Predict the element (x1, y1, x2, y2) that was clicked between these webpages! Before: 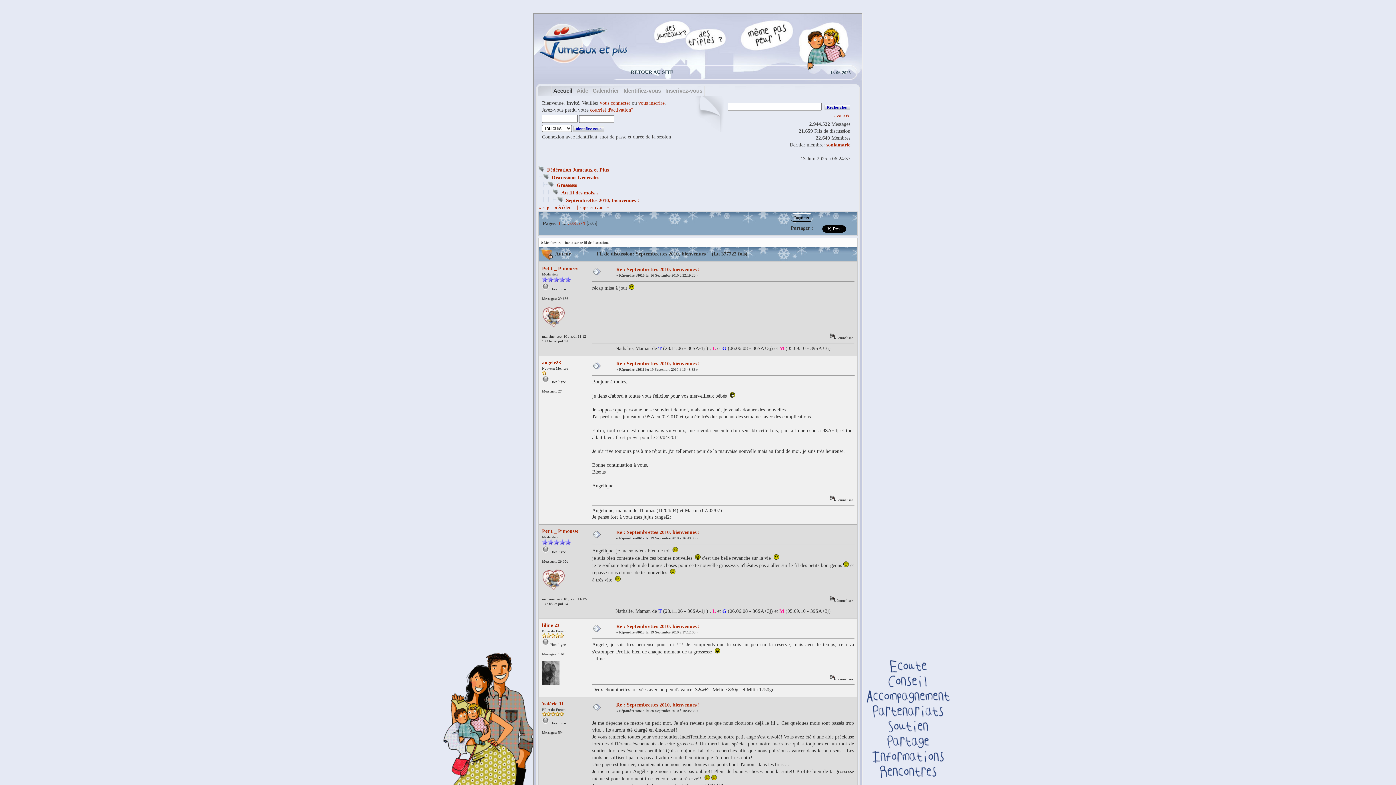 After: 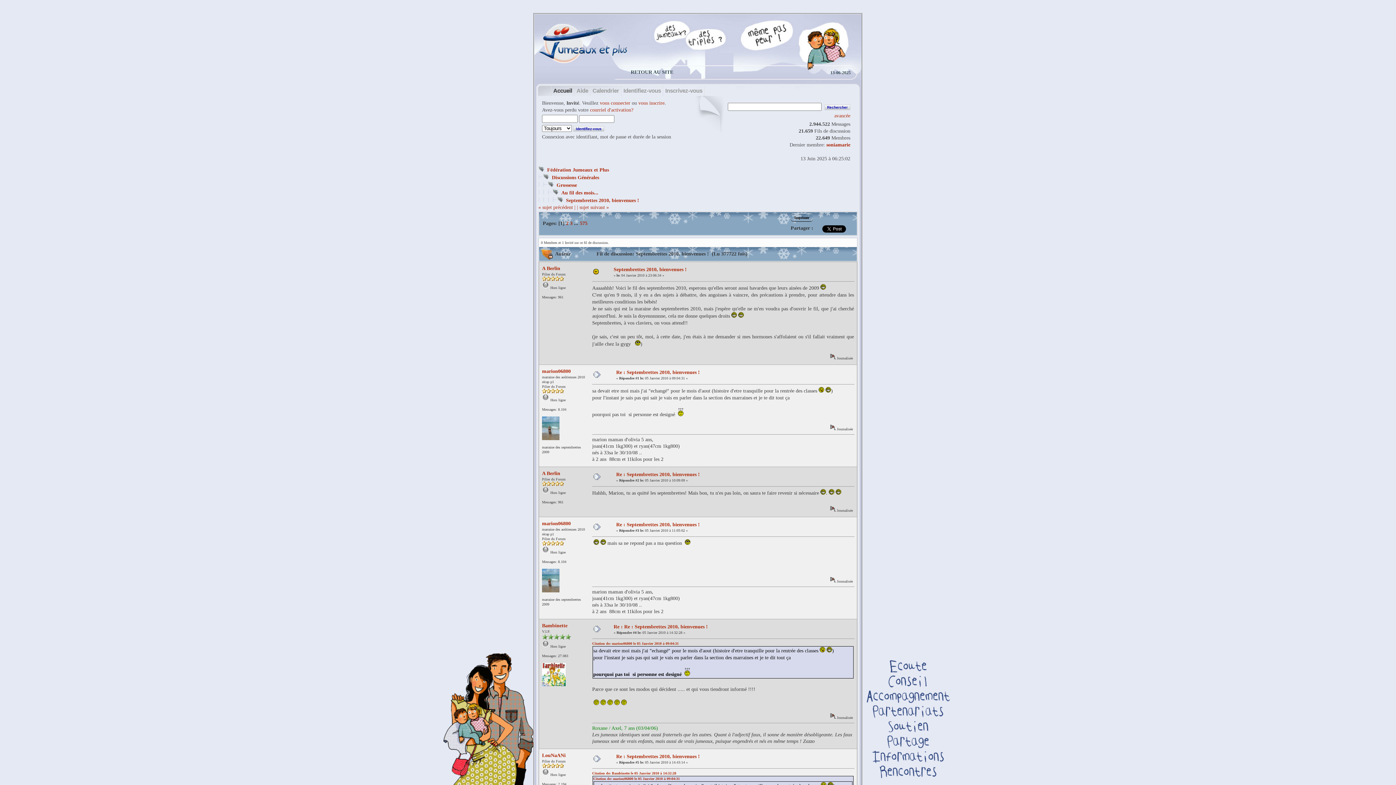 Action: label: Septembrettes 2010, bienvenues ! bbox: (566, 197, 639, 203)